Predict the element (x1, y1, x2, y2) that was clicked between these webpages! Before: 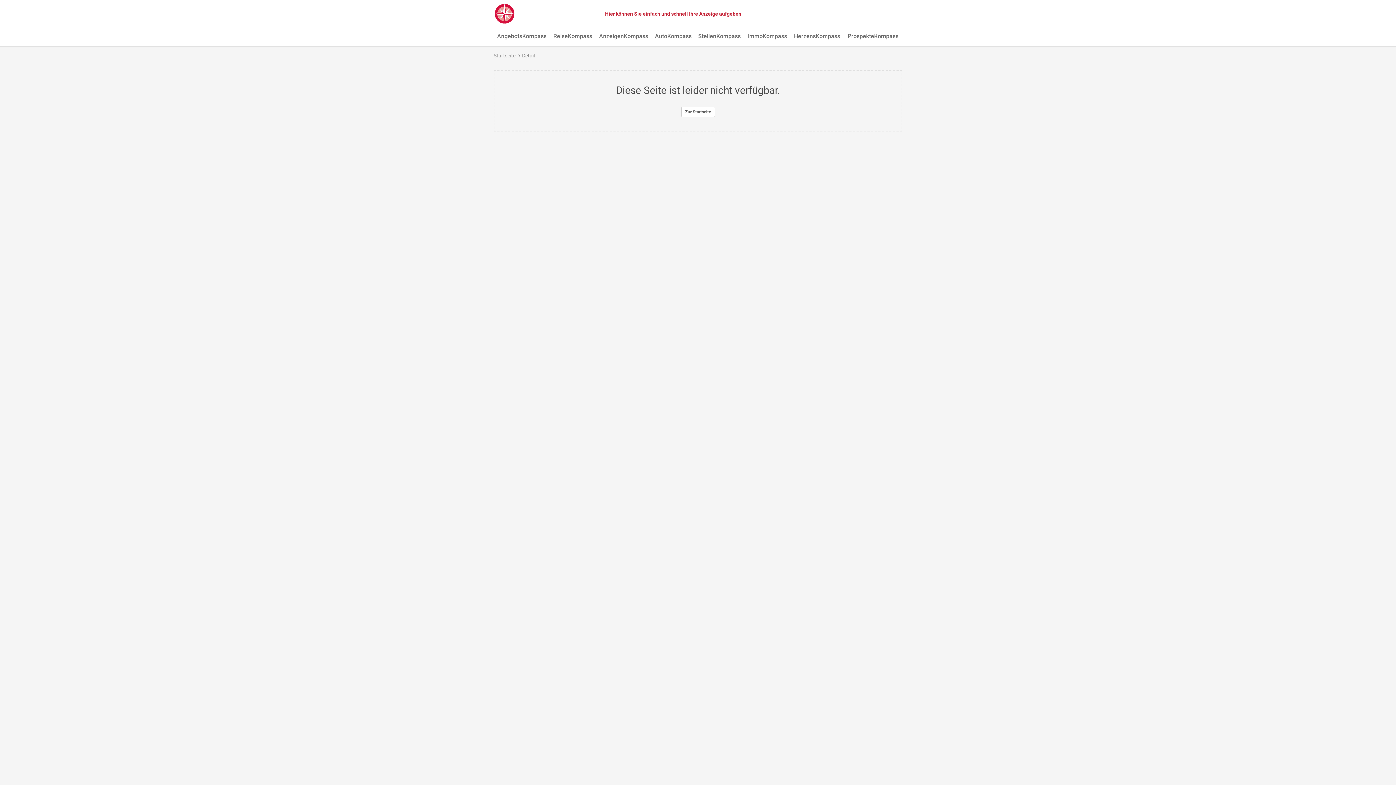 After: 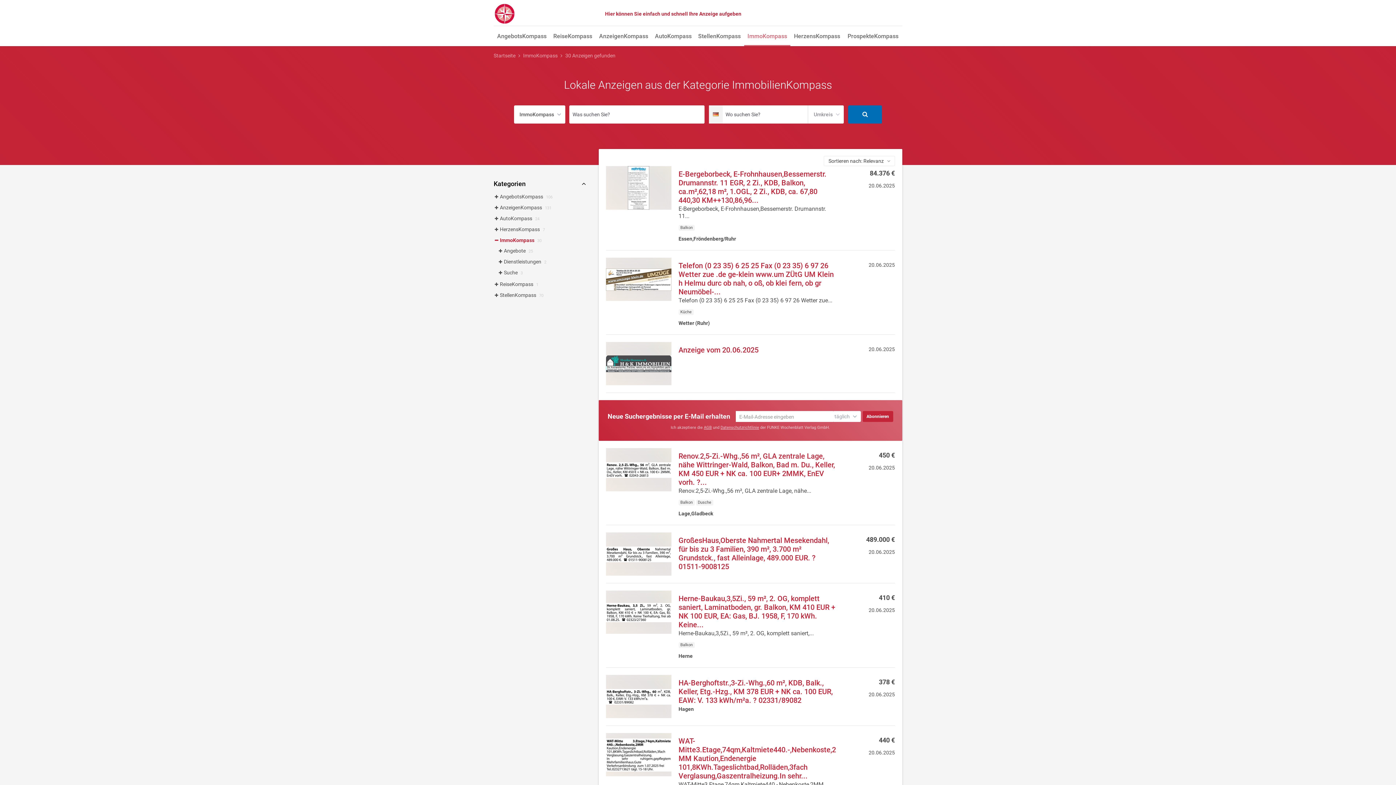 Action: bbox: (744, 27, 790, 46) label: ImmoKompass